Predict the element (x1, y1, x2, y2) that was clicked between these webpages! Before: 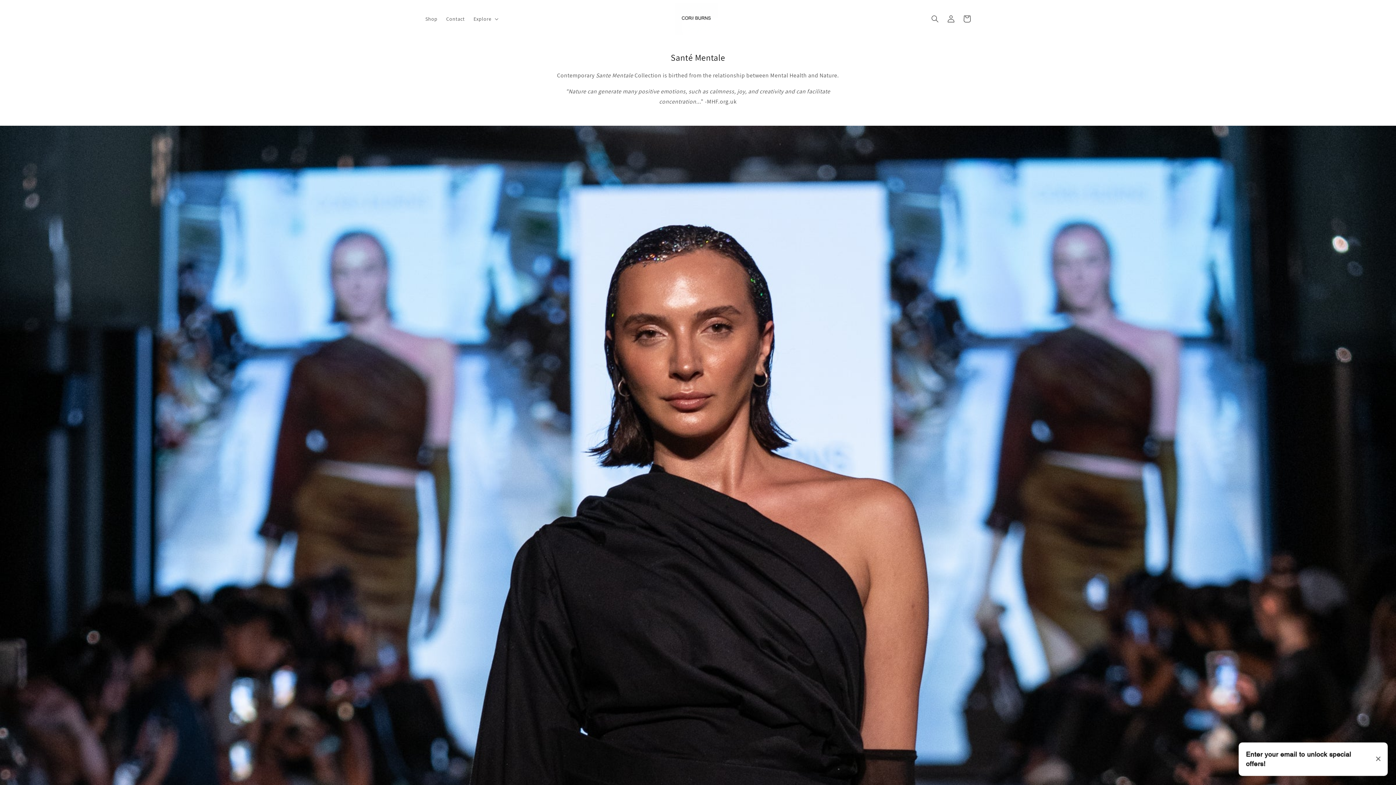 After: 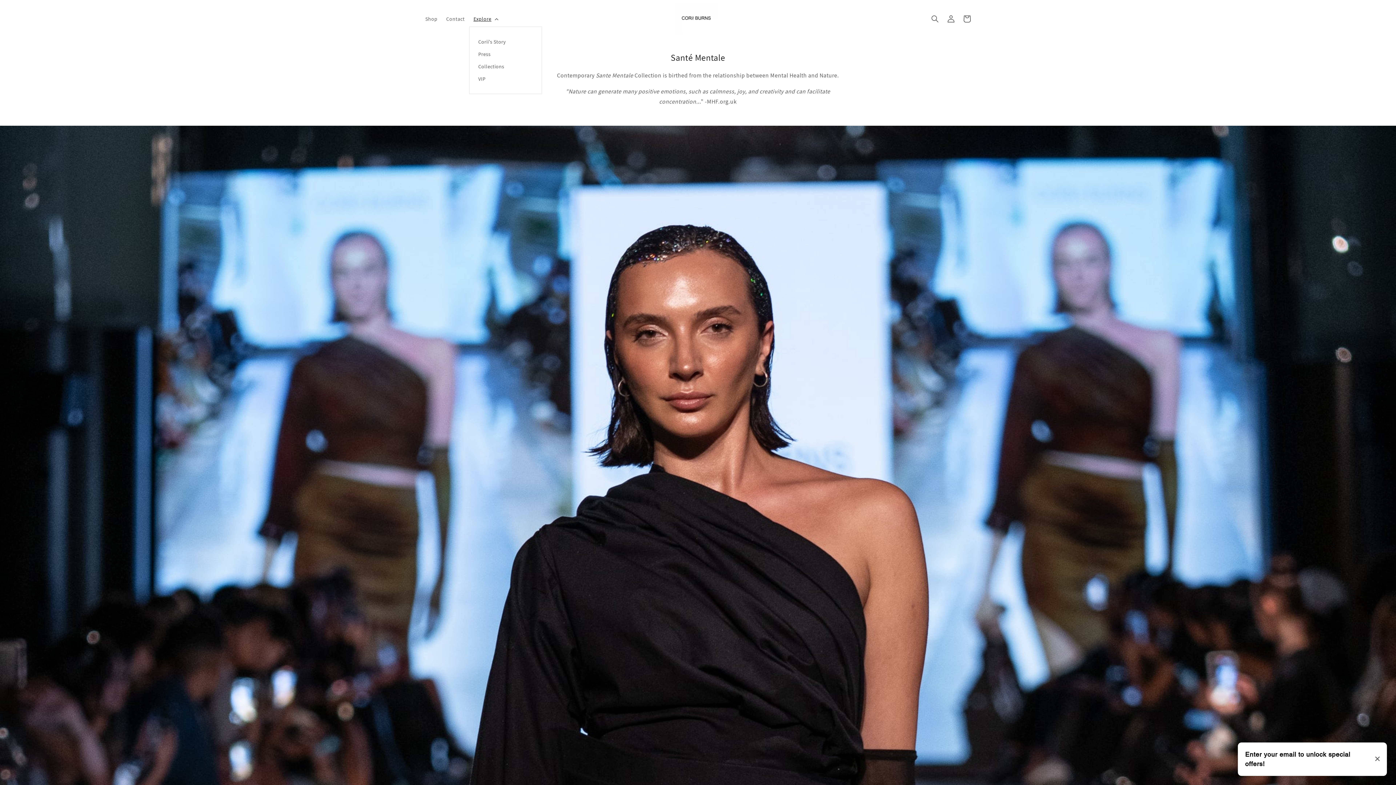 Action: label: Explore bbox: (469, 11, 501, 26)